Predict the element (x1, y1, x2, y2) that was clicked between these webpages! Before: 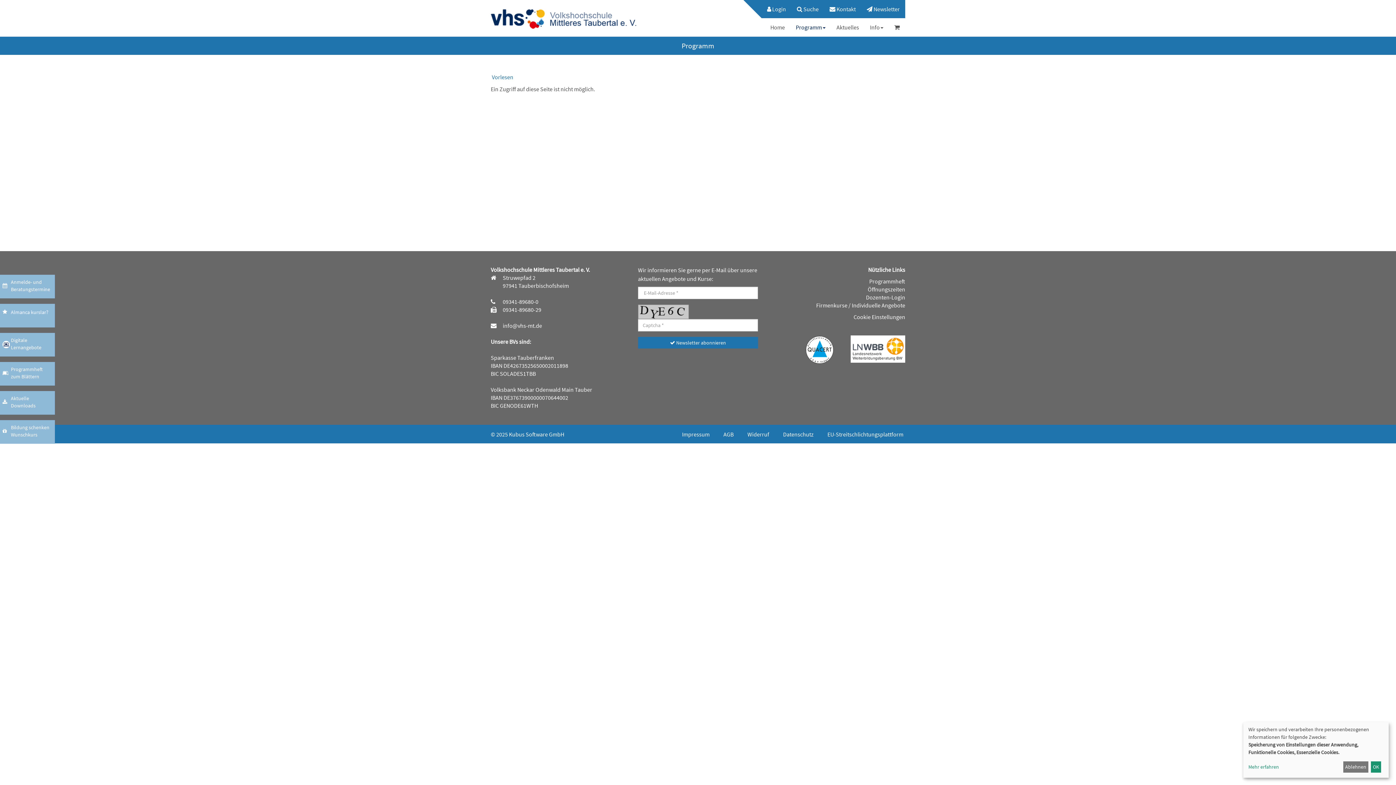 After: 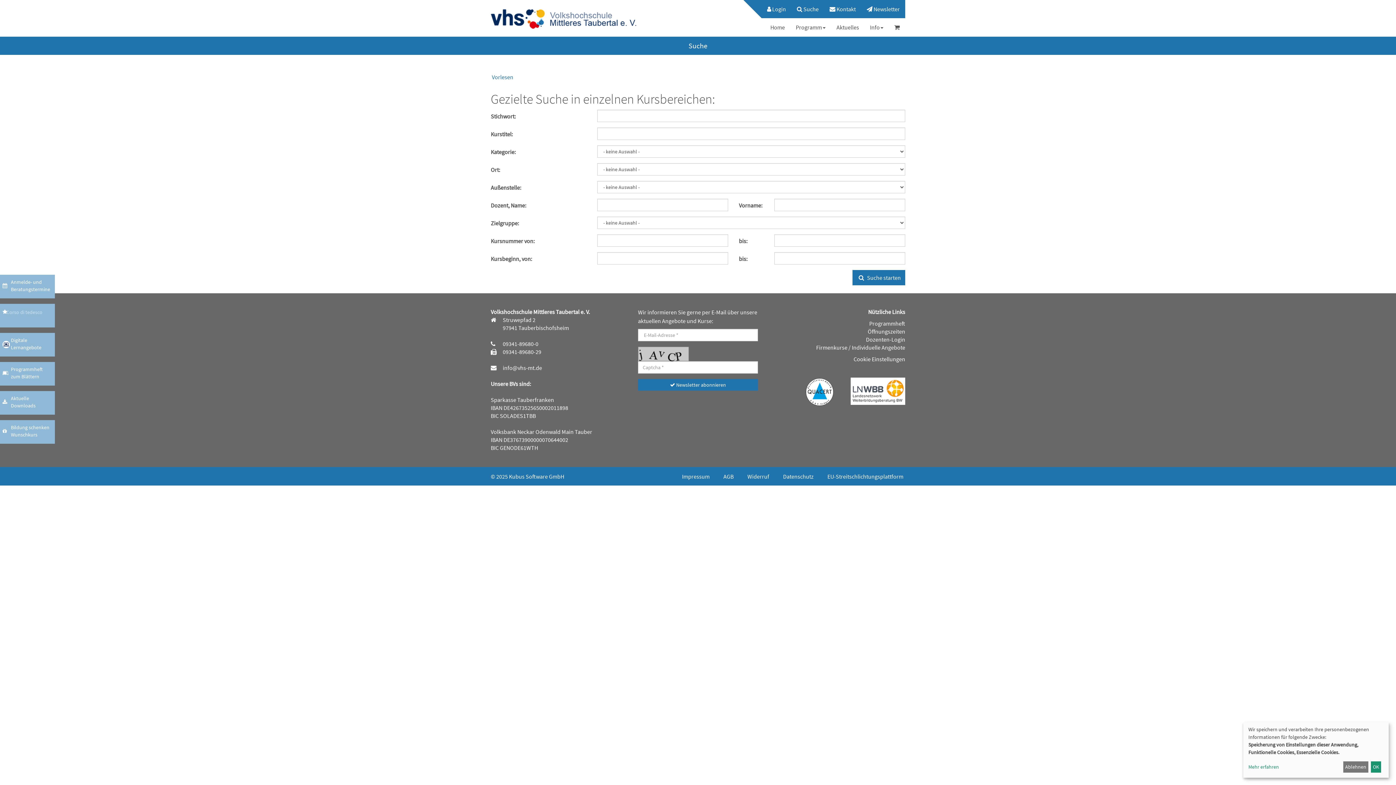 Action: label:  Suche bbox: (791, 0, 824, 18)